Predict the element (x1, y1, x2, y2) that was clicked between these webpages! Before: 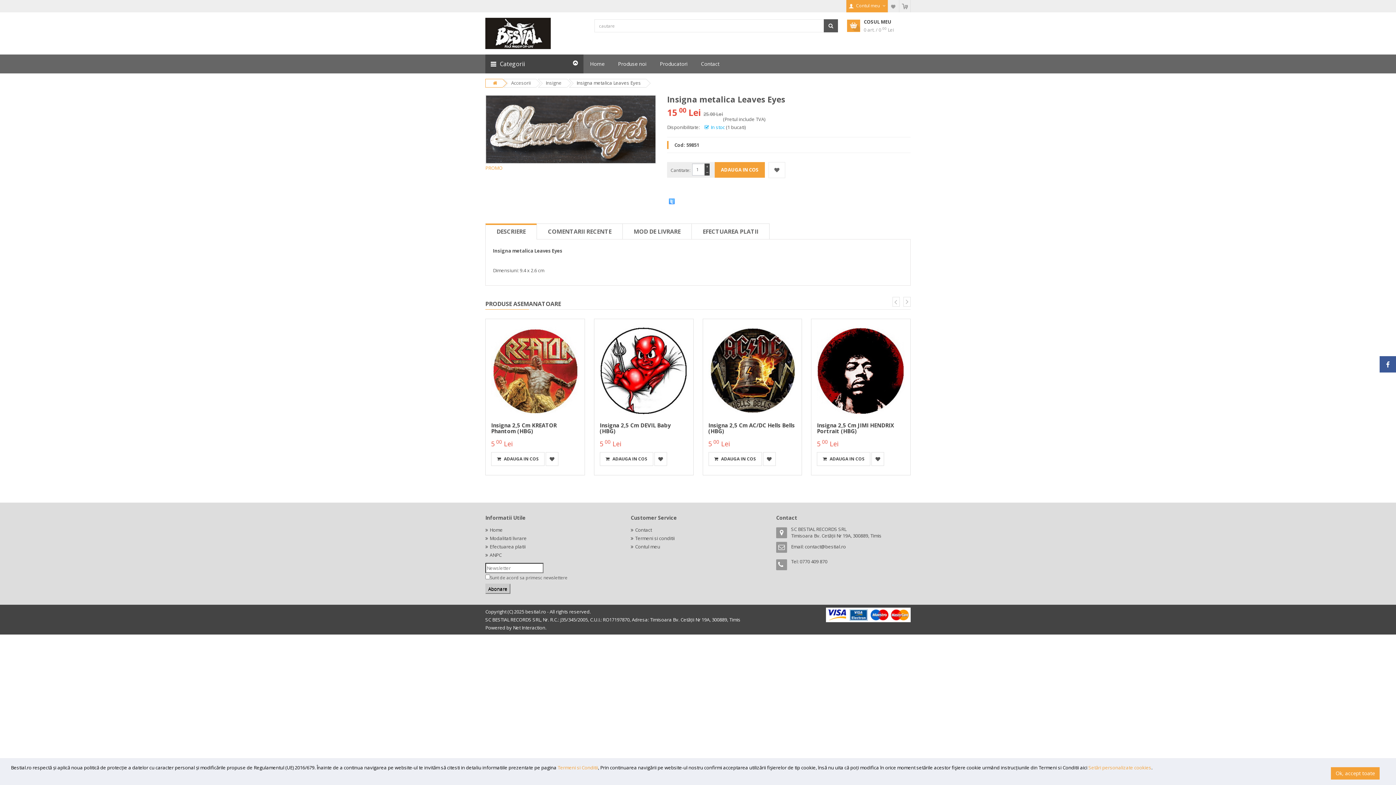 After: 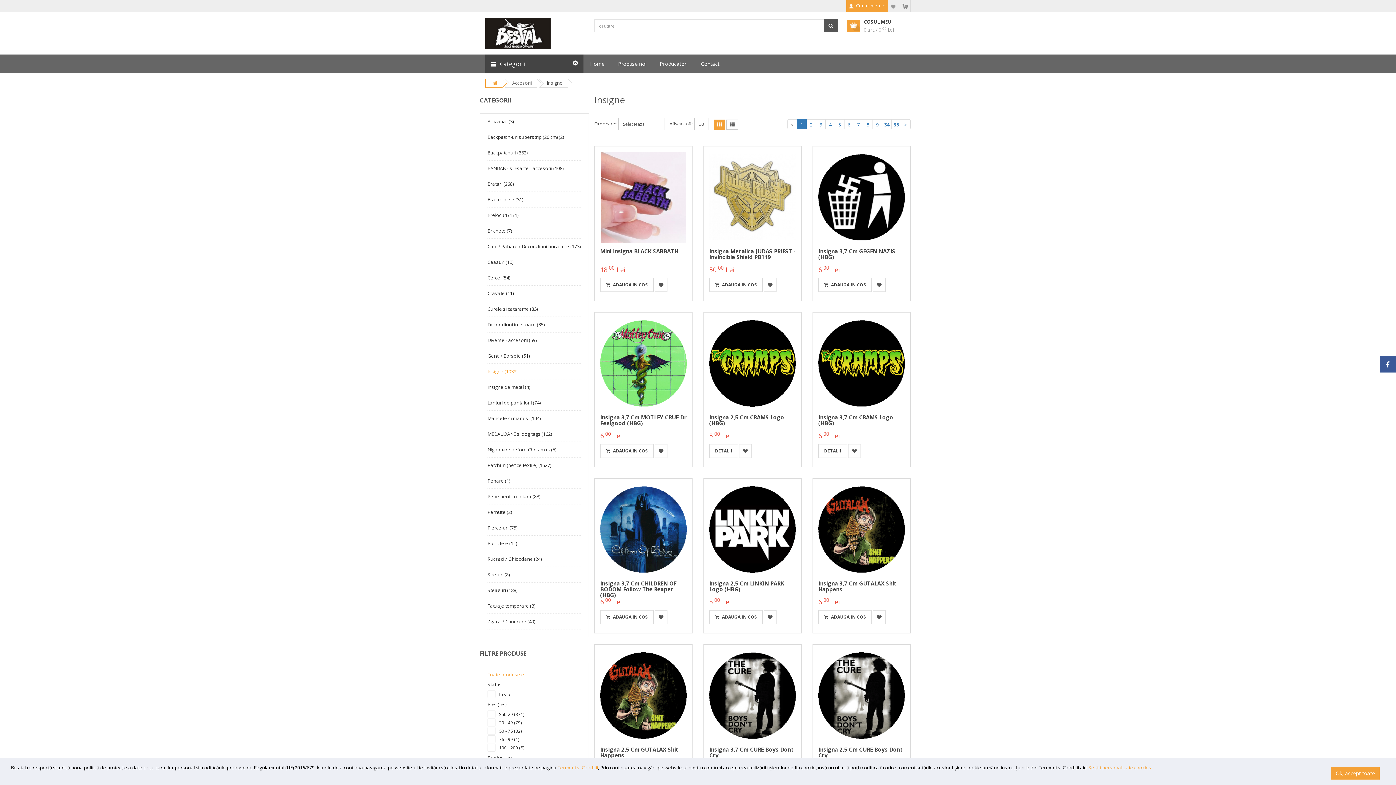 Action: bbox: (545, 79, 561, 86) label: Insigne